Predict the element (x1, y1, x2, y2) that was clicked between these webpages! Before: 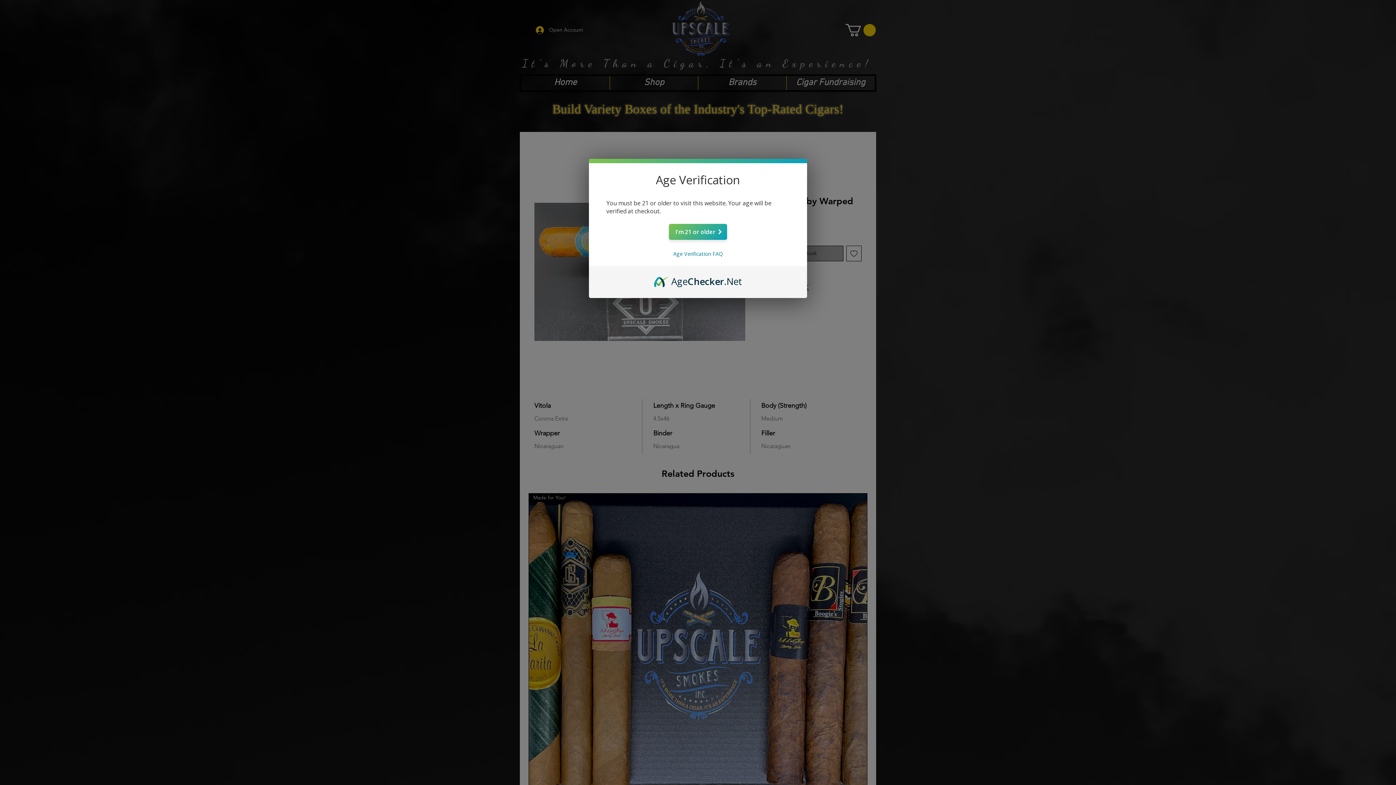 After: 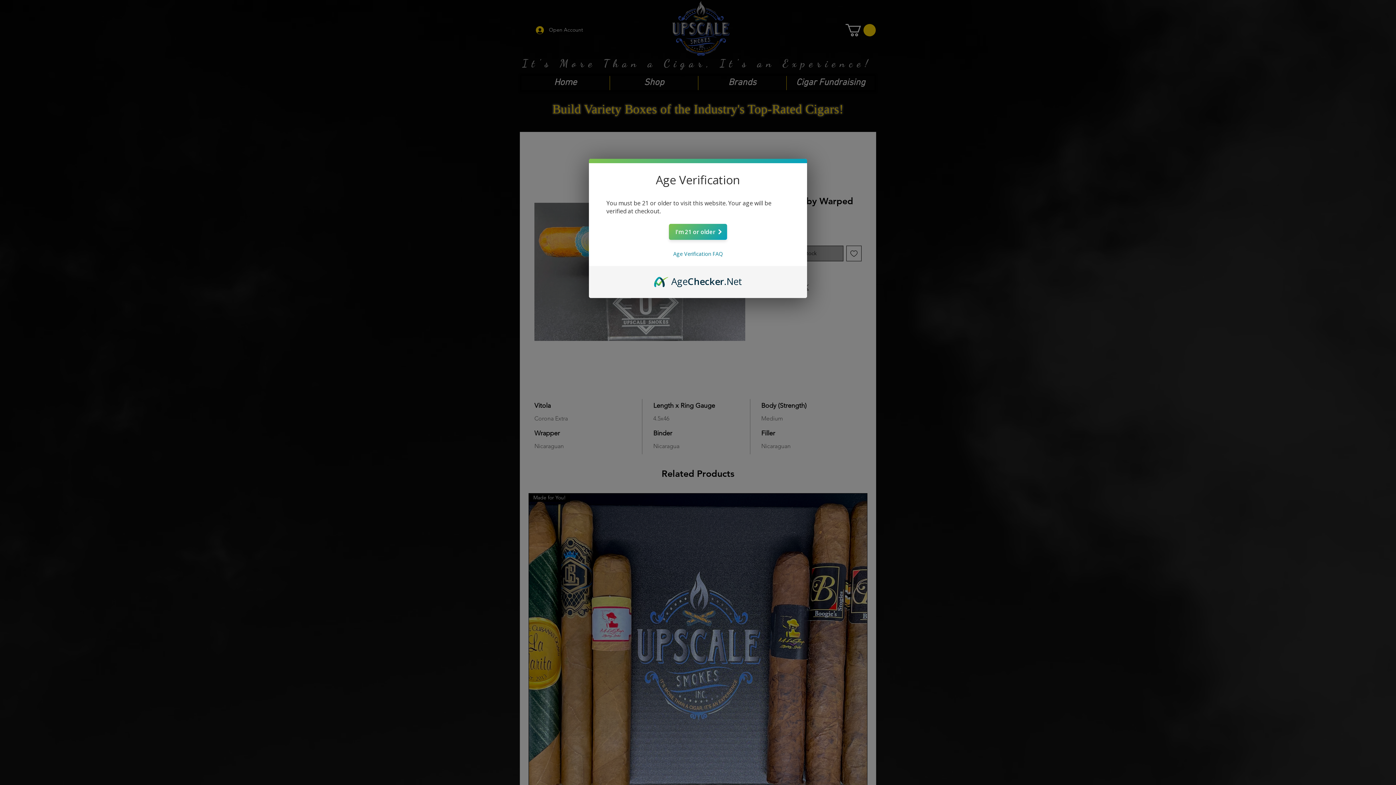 Action: label: AgeChecker.Net bbox: (654, 274, 742, 282)